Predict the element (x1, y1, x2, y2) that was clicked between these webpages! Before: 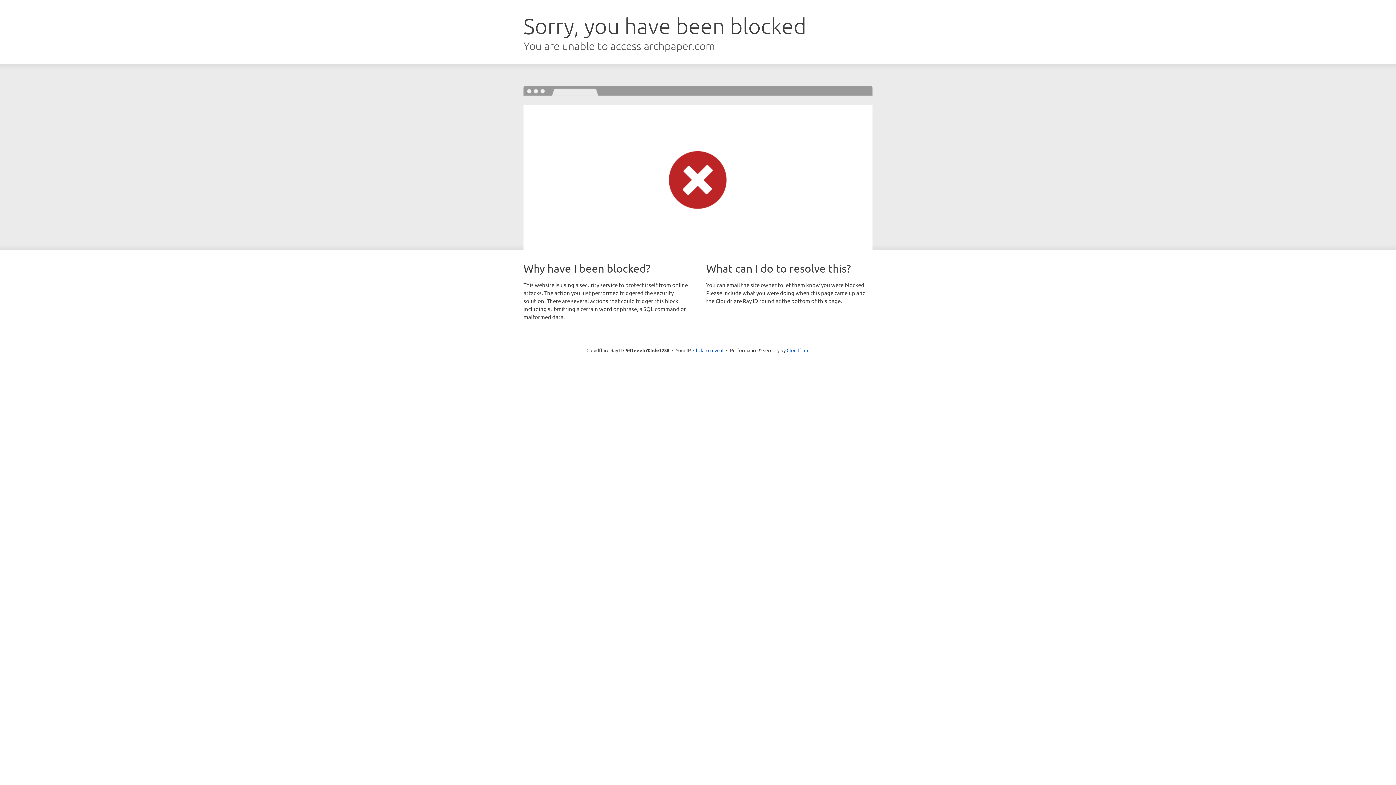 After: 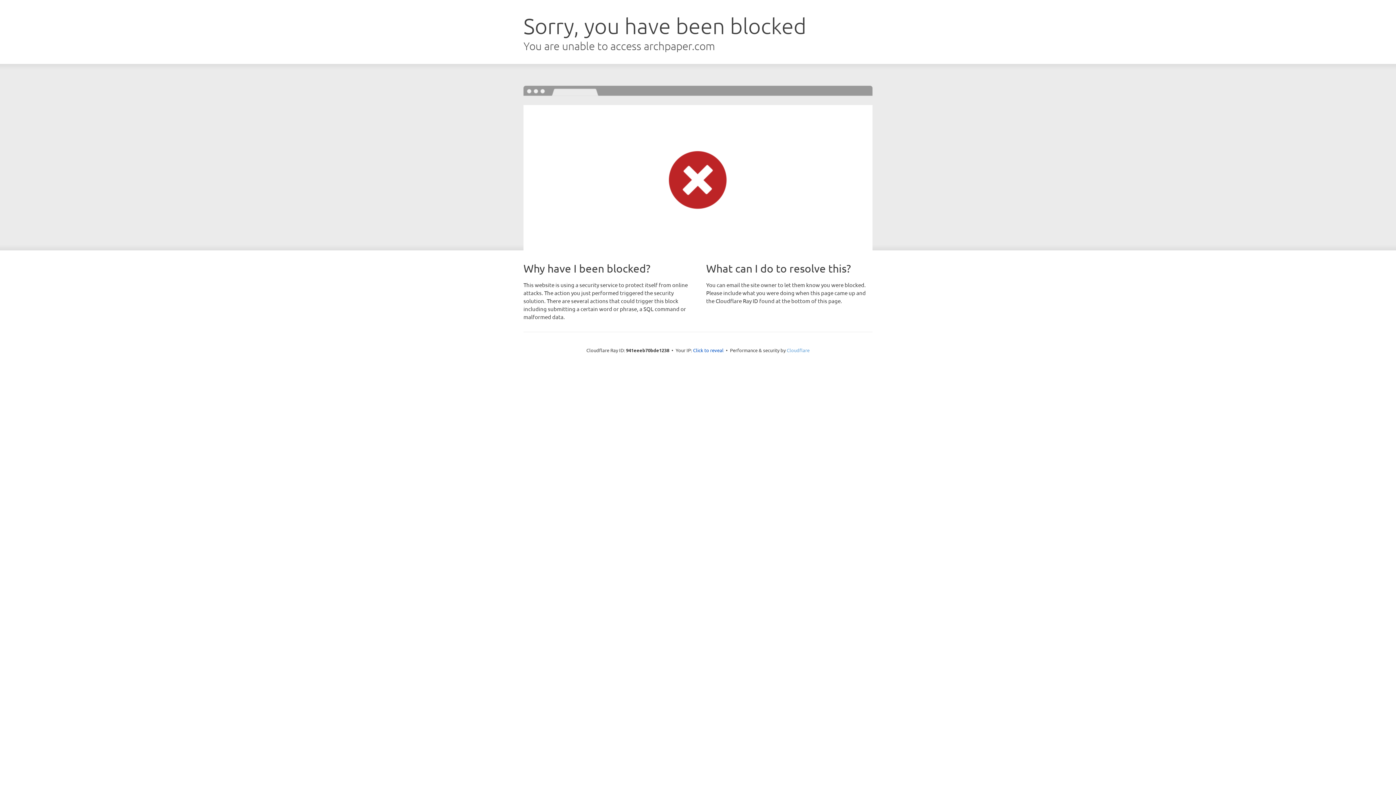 Action: label: Cloudflare bbox: (786, 347, 809, 353)